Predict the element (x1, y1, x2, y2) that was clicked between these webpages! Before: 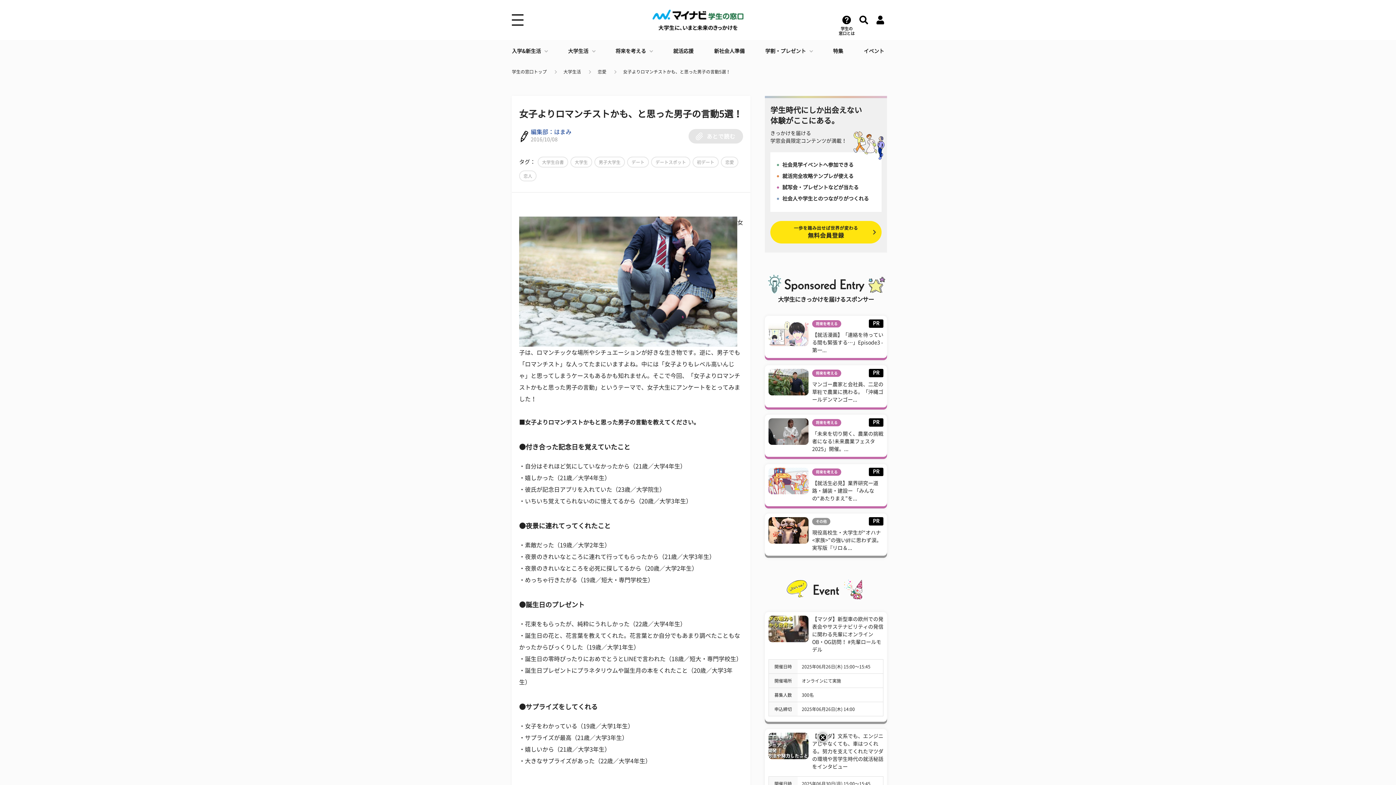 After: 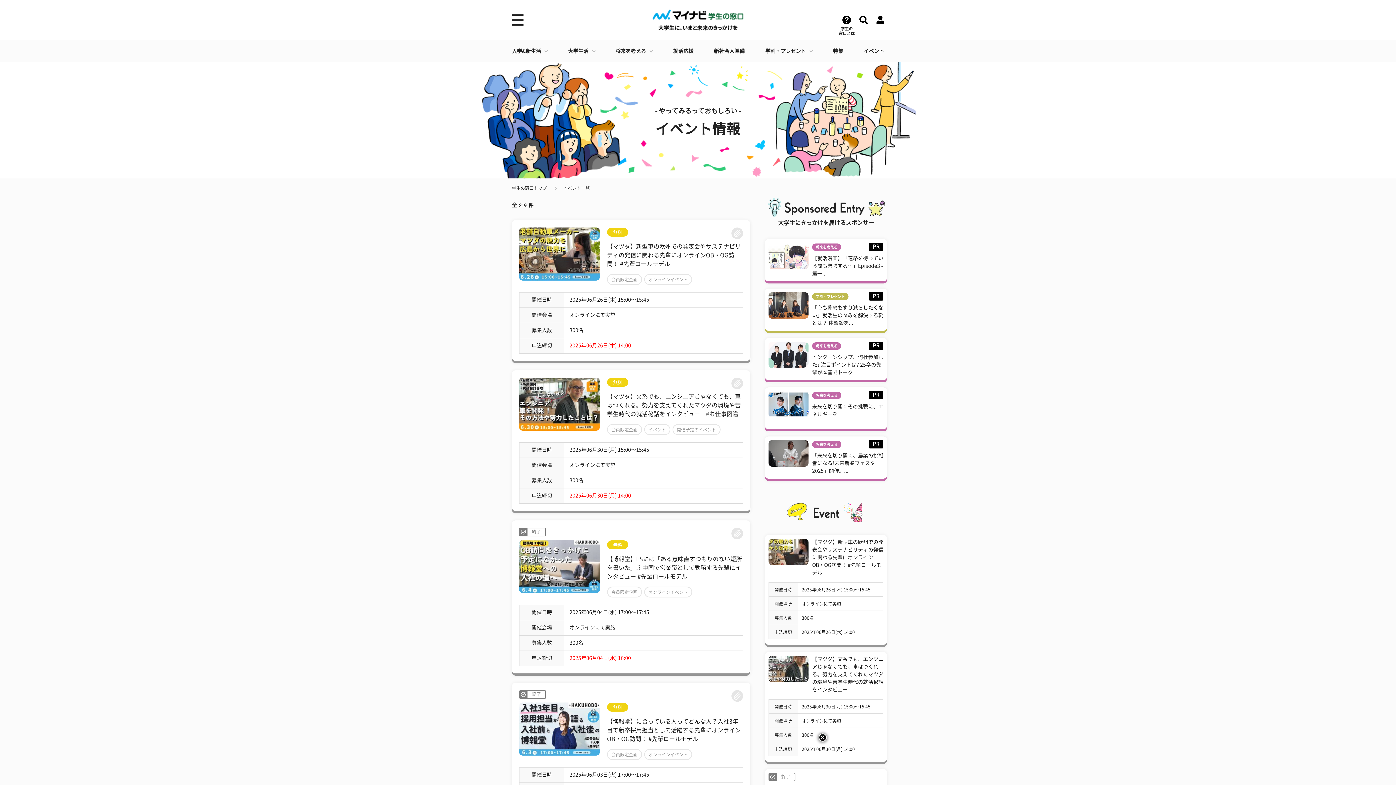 Action: label: イベント bbox: (863, 40, 884, 62)